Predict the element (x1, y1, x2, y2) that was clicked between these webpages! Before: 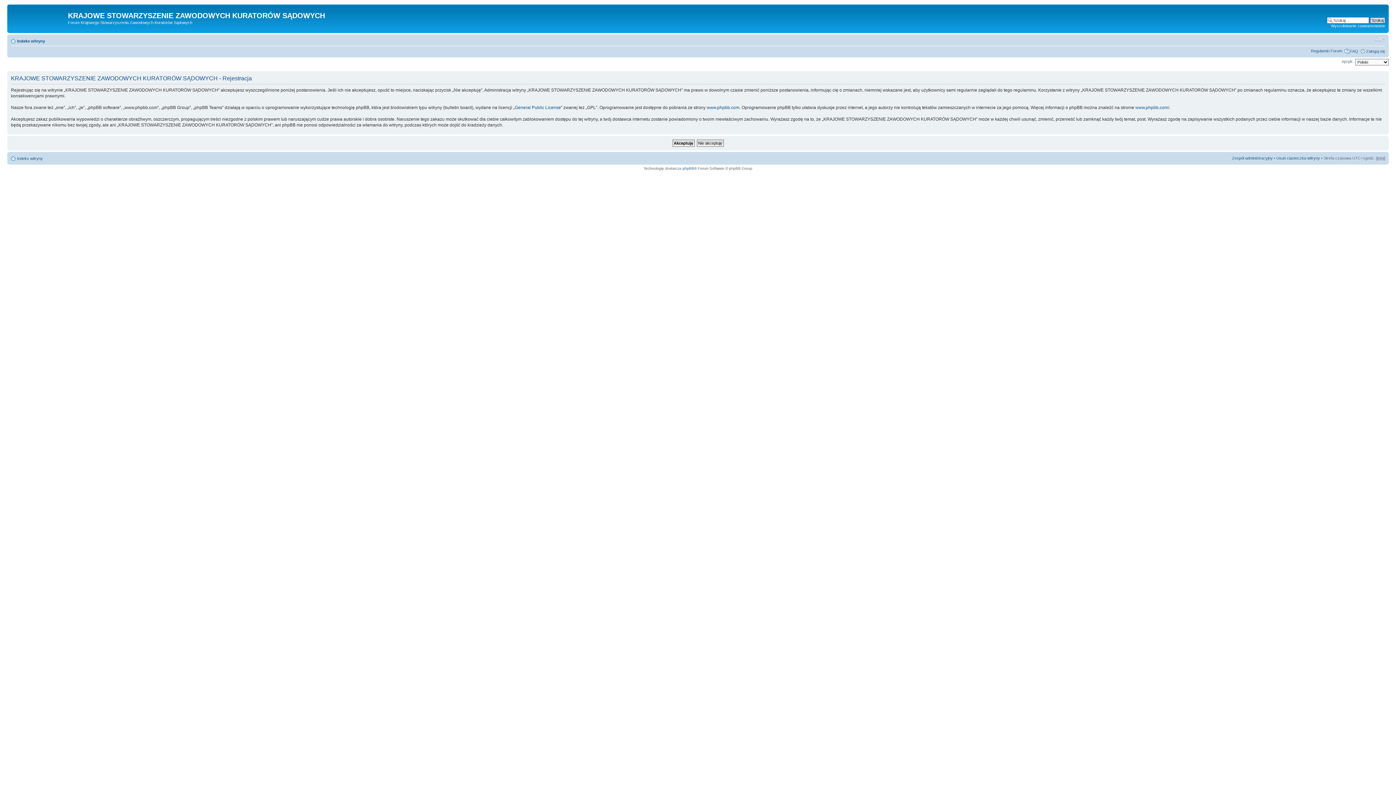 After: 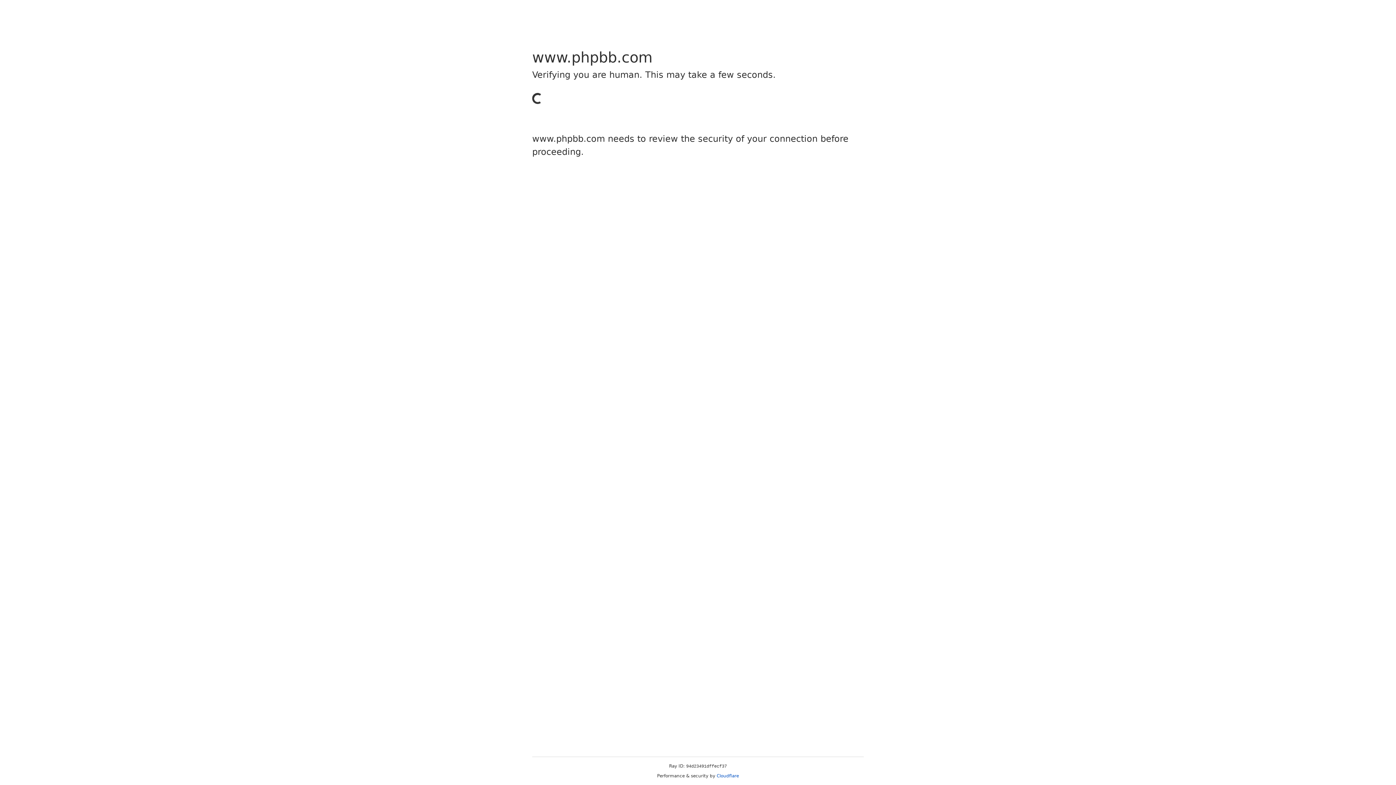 Action: bbox: (706, 105, 739, 110) label: www.phpbb.com